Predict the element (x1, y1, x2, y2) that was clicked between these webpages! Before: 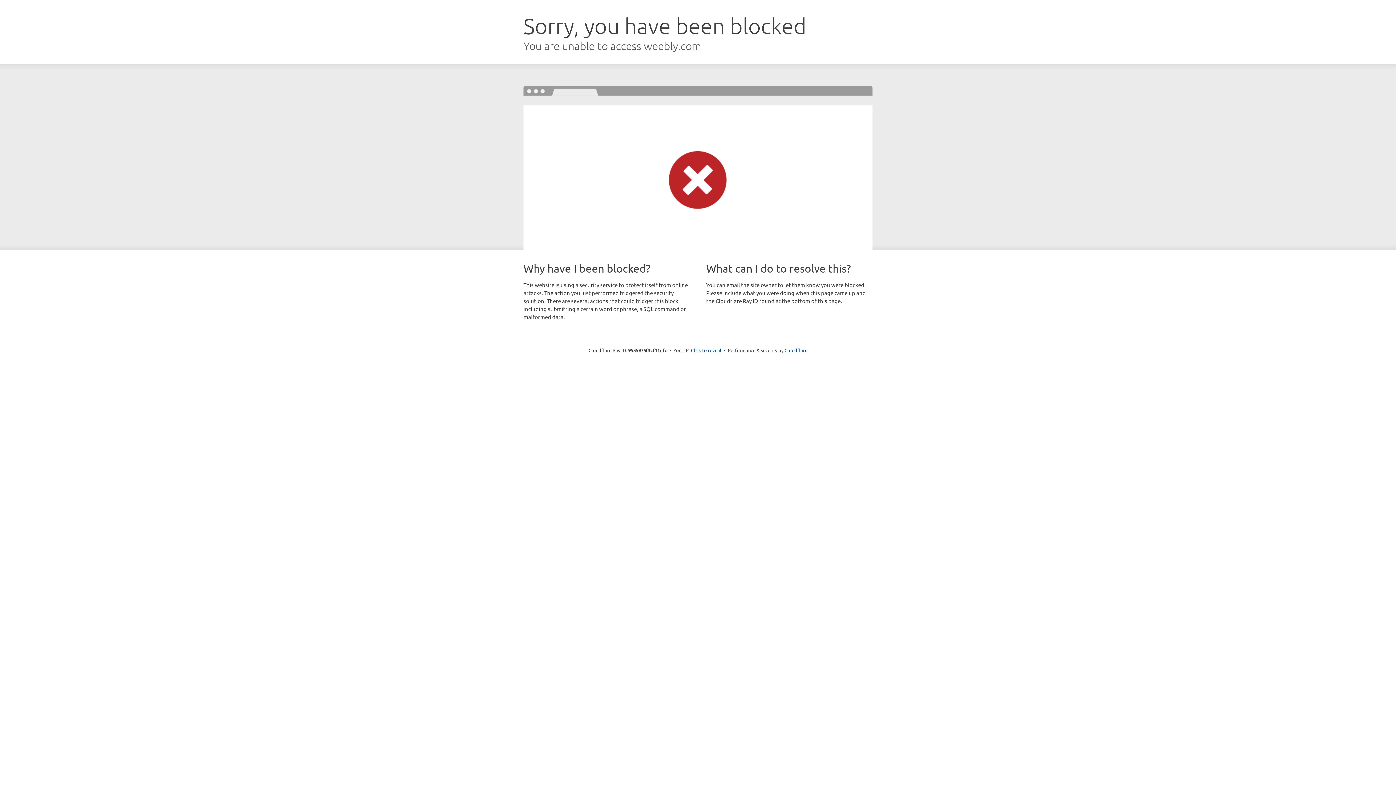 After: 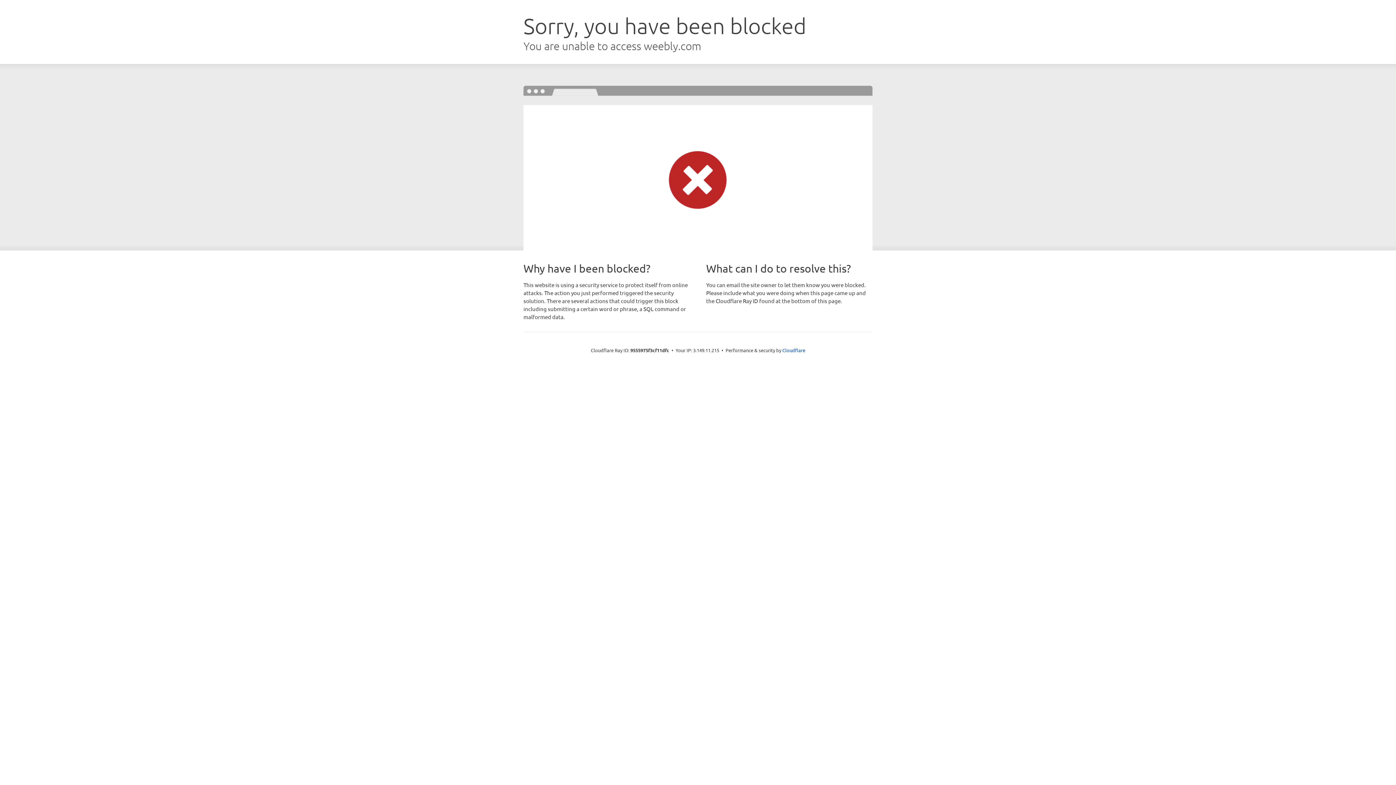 Action: label: Click to reveal bbox: (691, 346, 721, 353)